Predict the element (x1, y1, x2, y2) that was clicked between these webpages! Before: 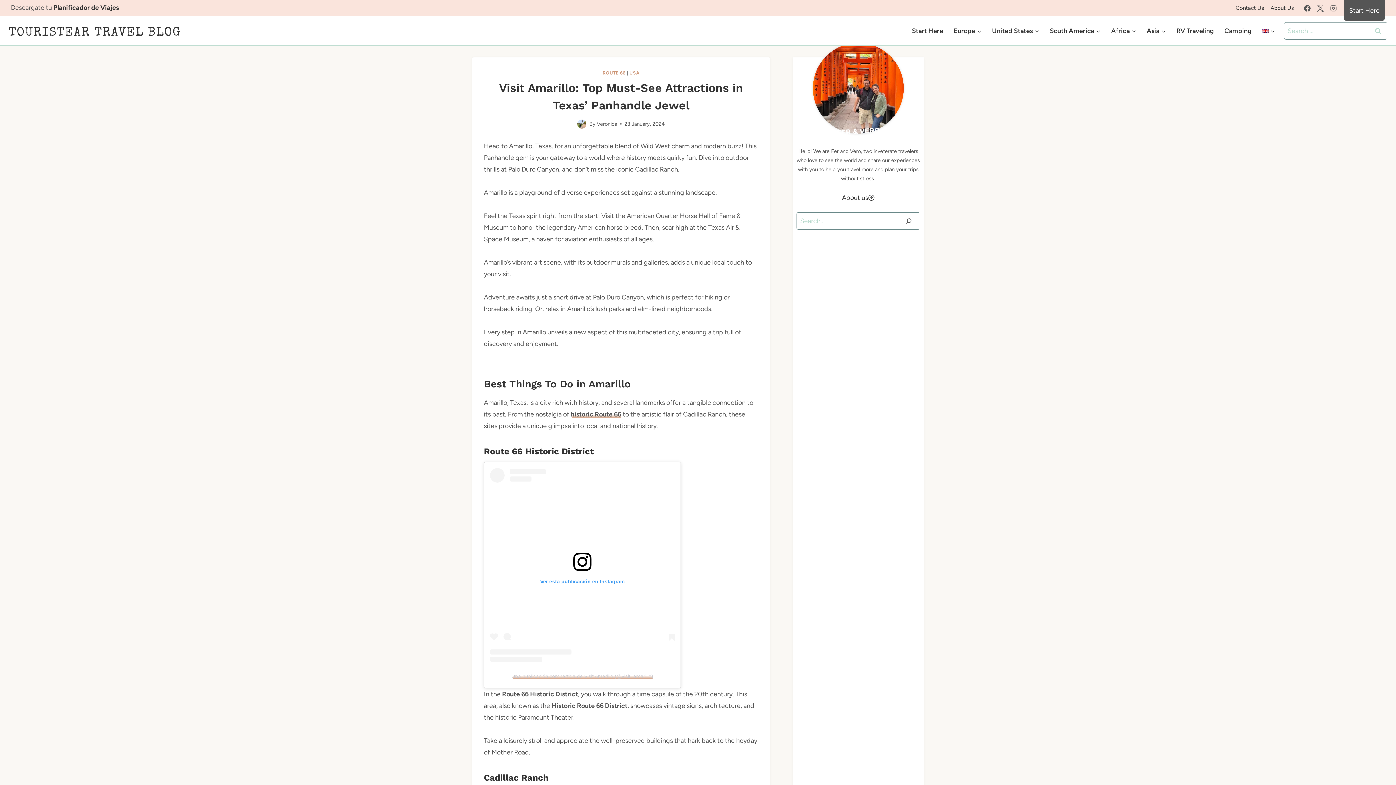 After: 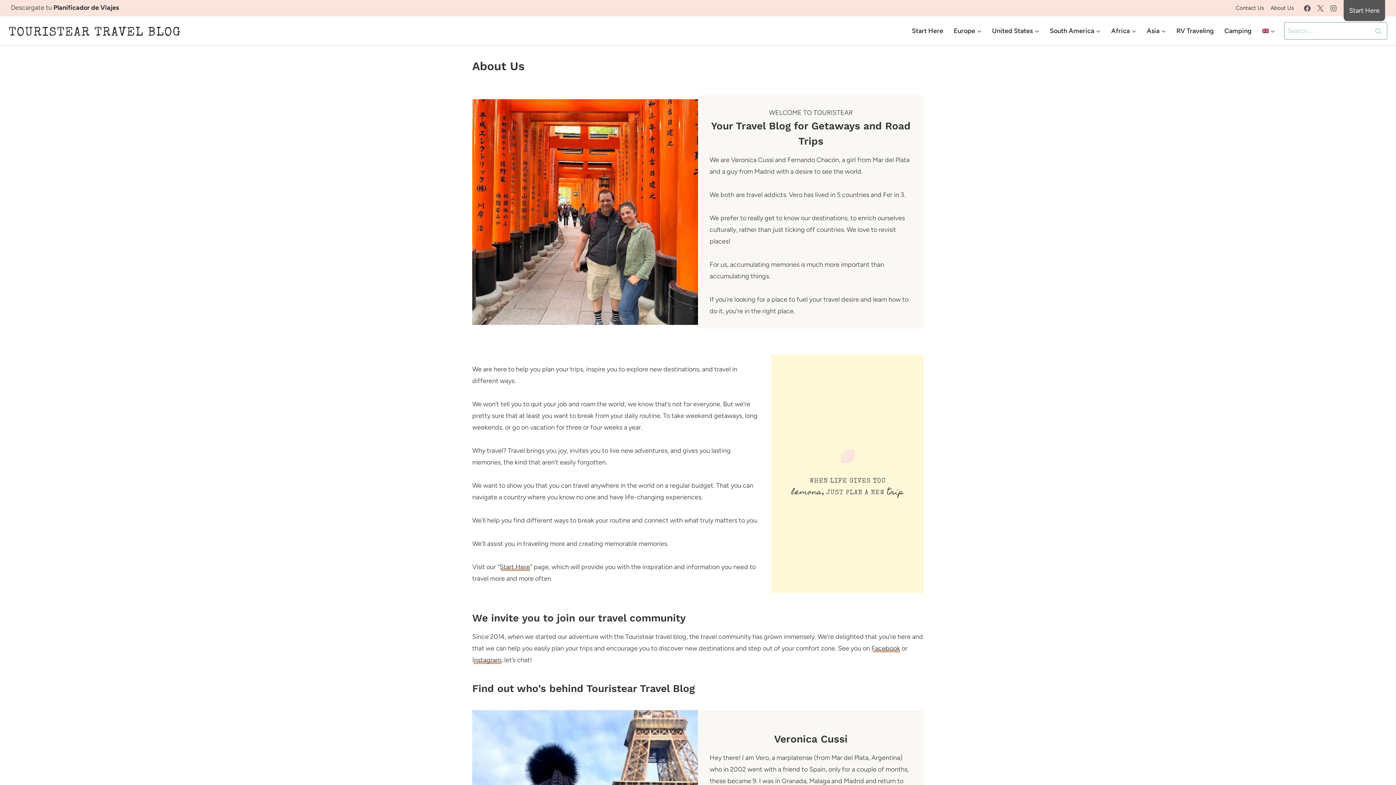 Action: bbox: (834, 189, 882, 205) label: About us